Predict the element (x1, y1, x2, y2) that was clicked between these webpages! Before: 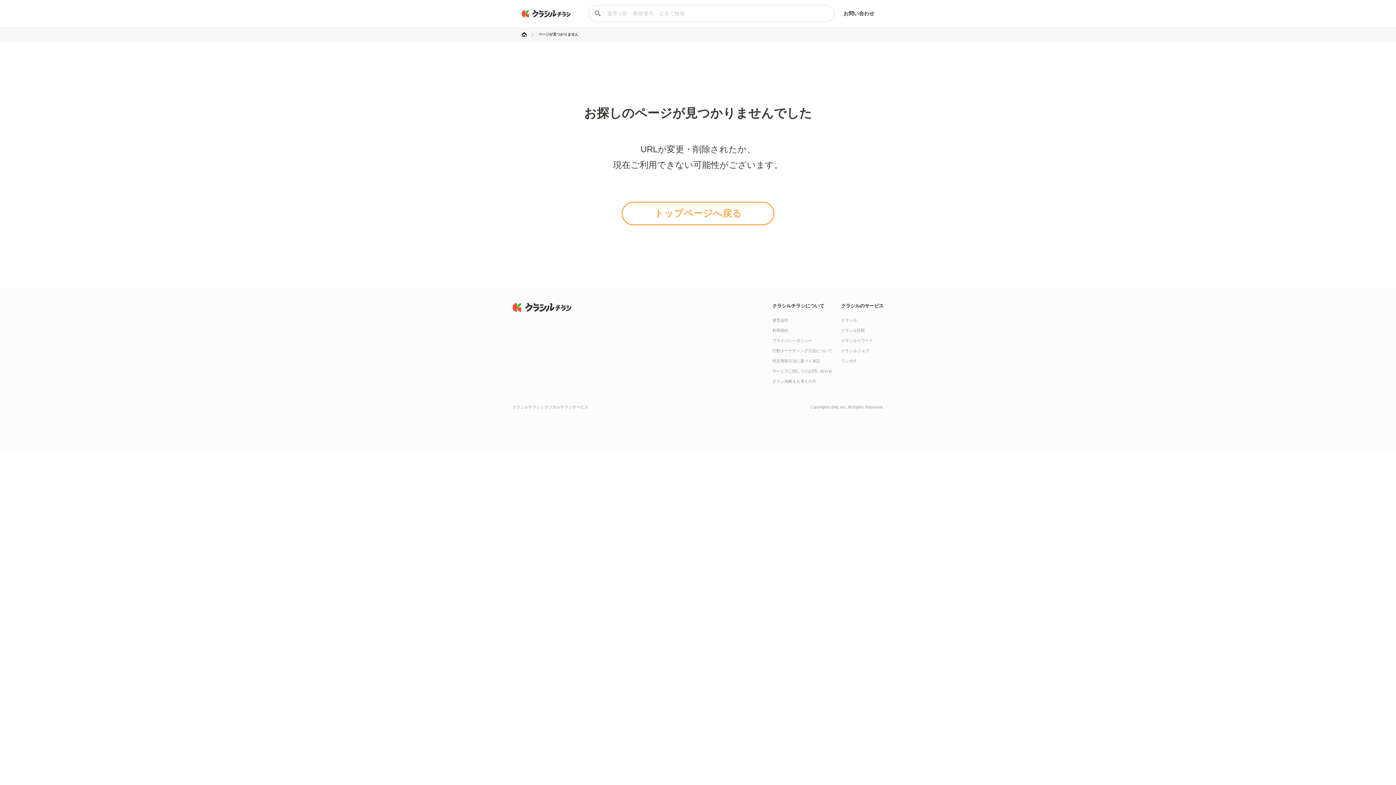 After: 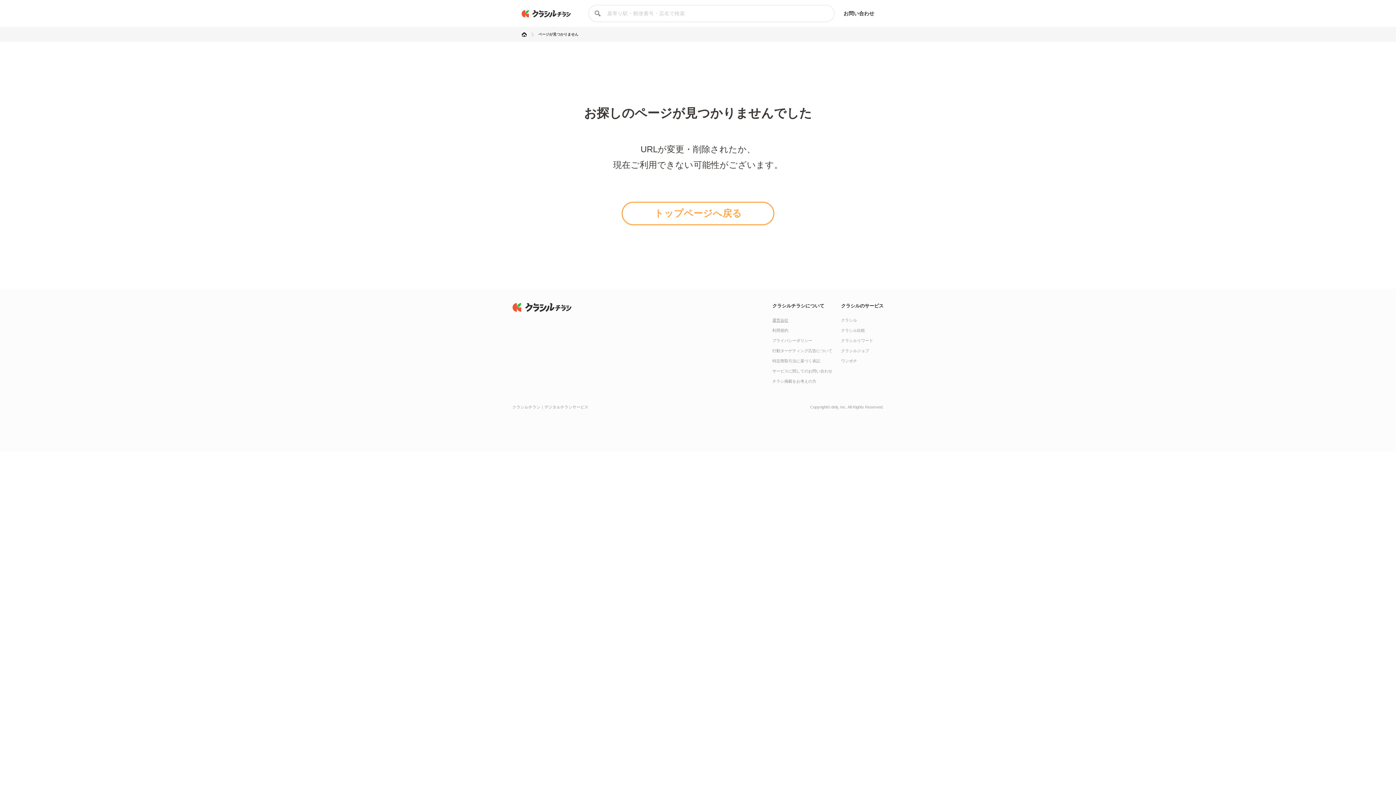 Action: bbox: (772, 318, 788, 322) label: 運営会社